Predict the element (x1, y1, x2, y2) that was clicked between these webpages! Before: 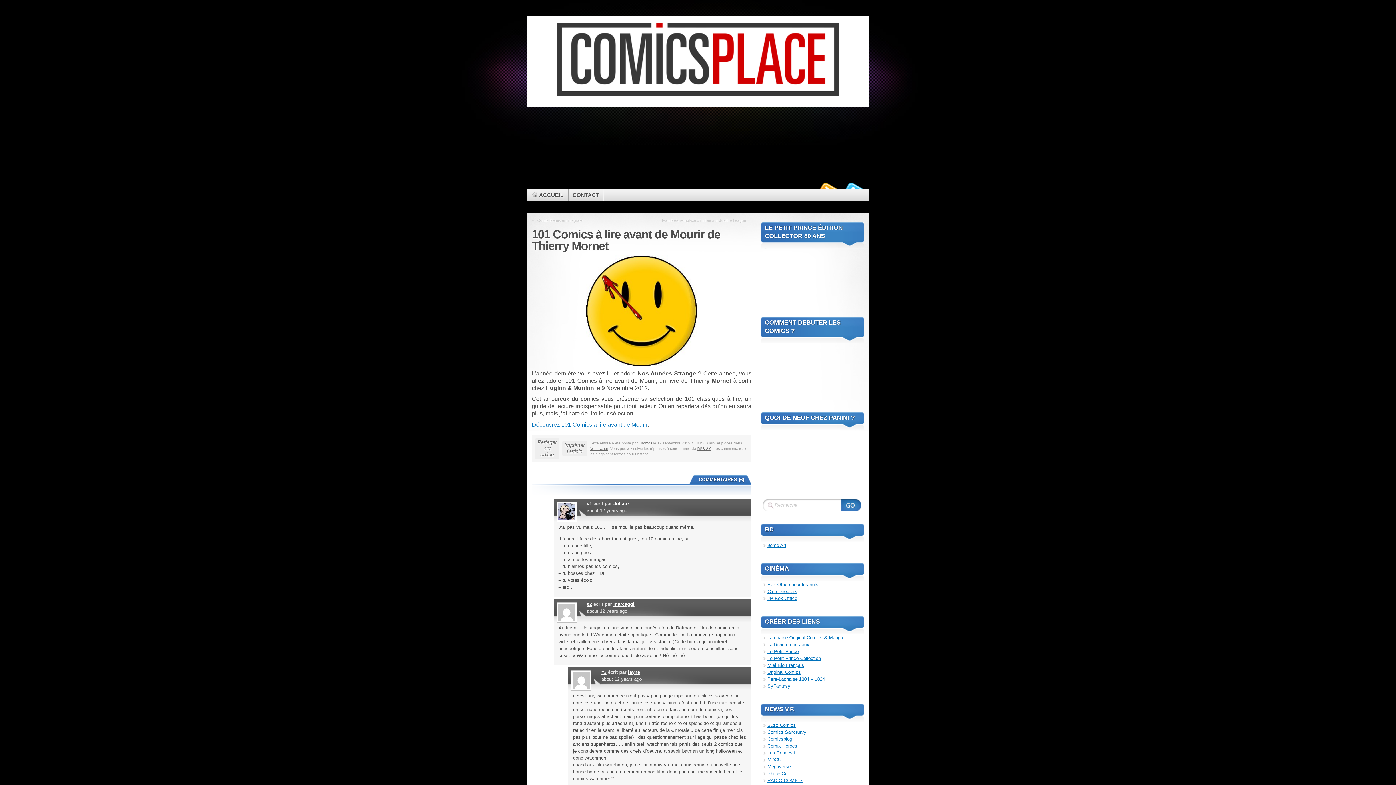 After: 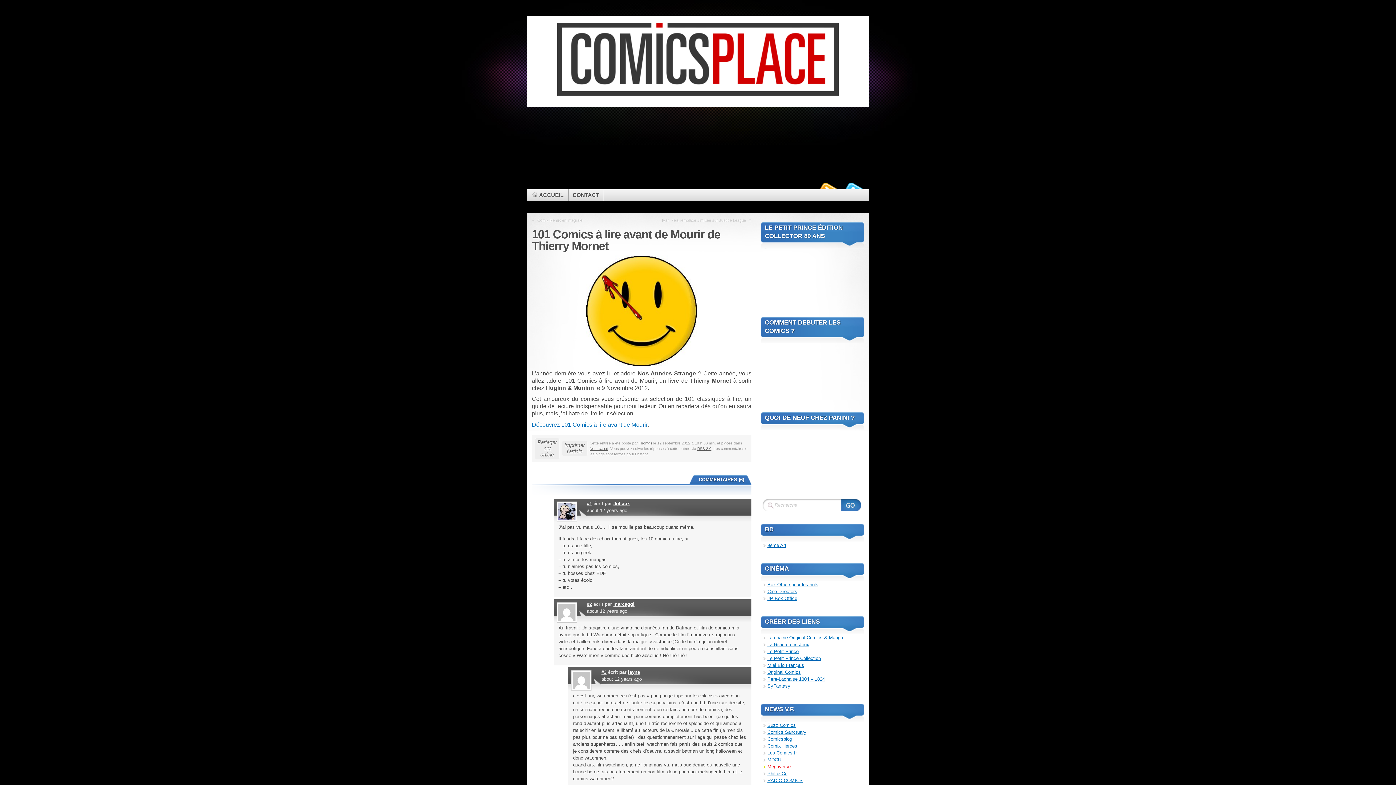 Action: bbox: (767, 764, 790, 769) label: Megaverse